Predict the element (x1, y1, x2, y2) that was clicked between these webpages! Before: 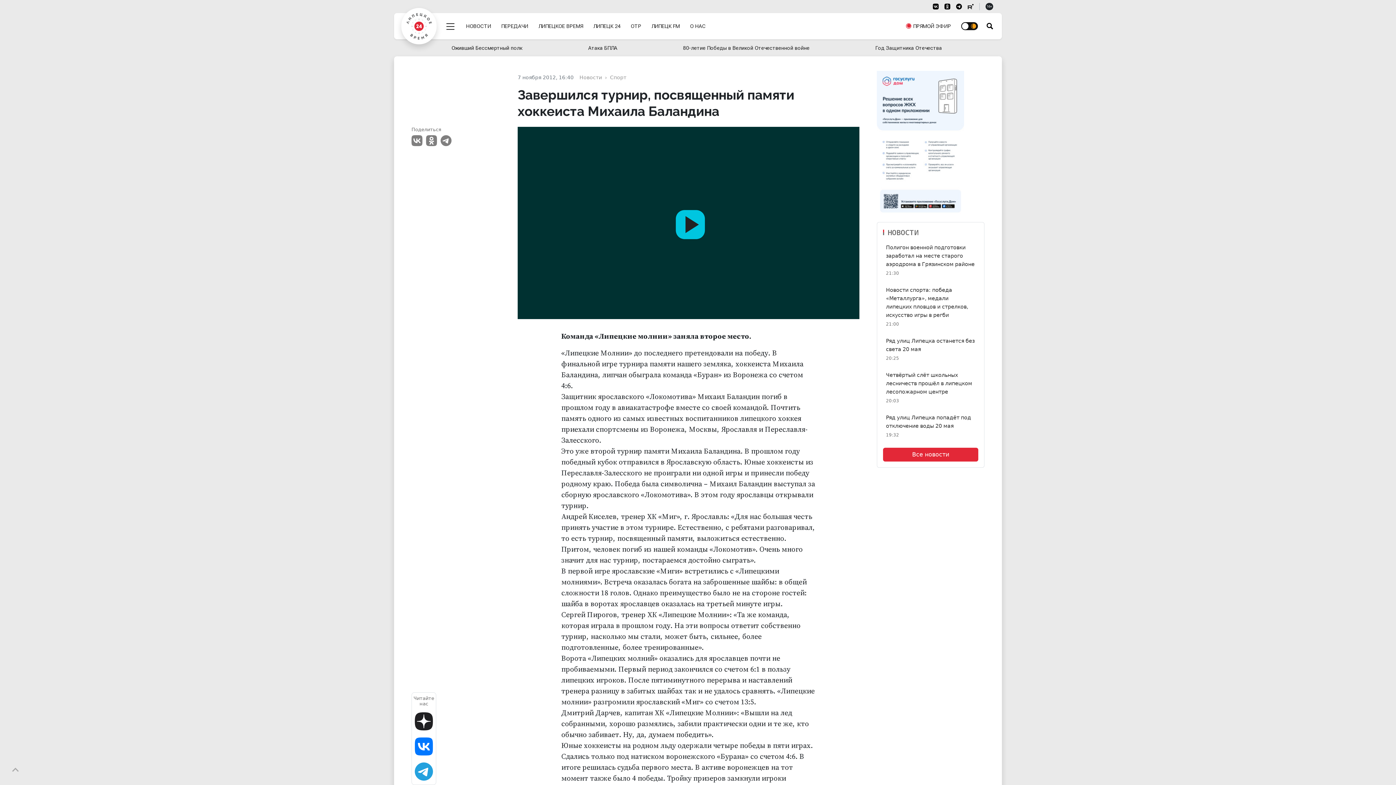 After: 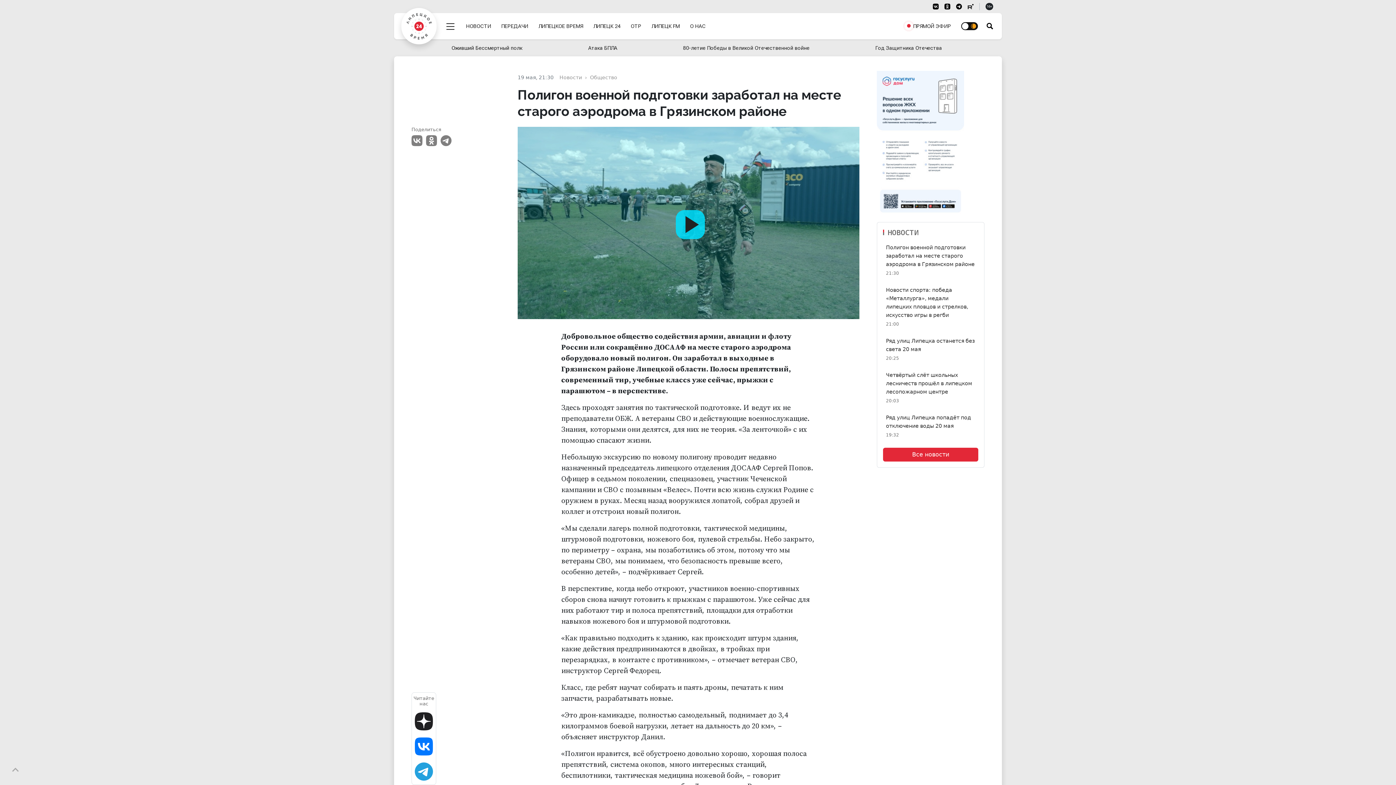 Action: label: Полигон военной подготовки заработал на месте старого аэродрома в Грязинском районе
21:30 bbox: (886, 243, 975, 276)